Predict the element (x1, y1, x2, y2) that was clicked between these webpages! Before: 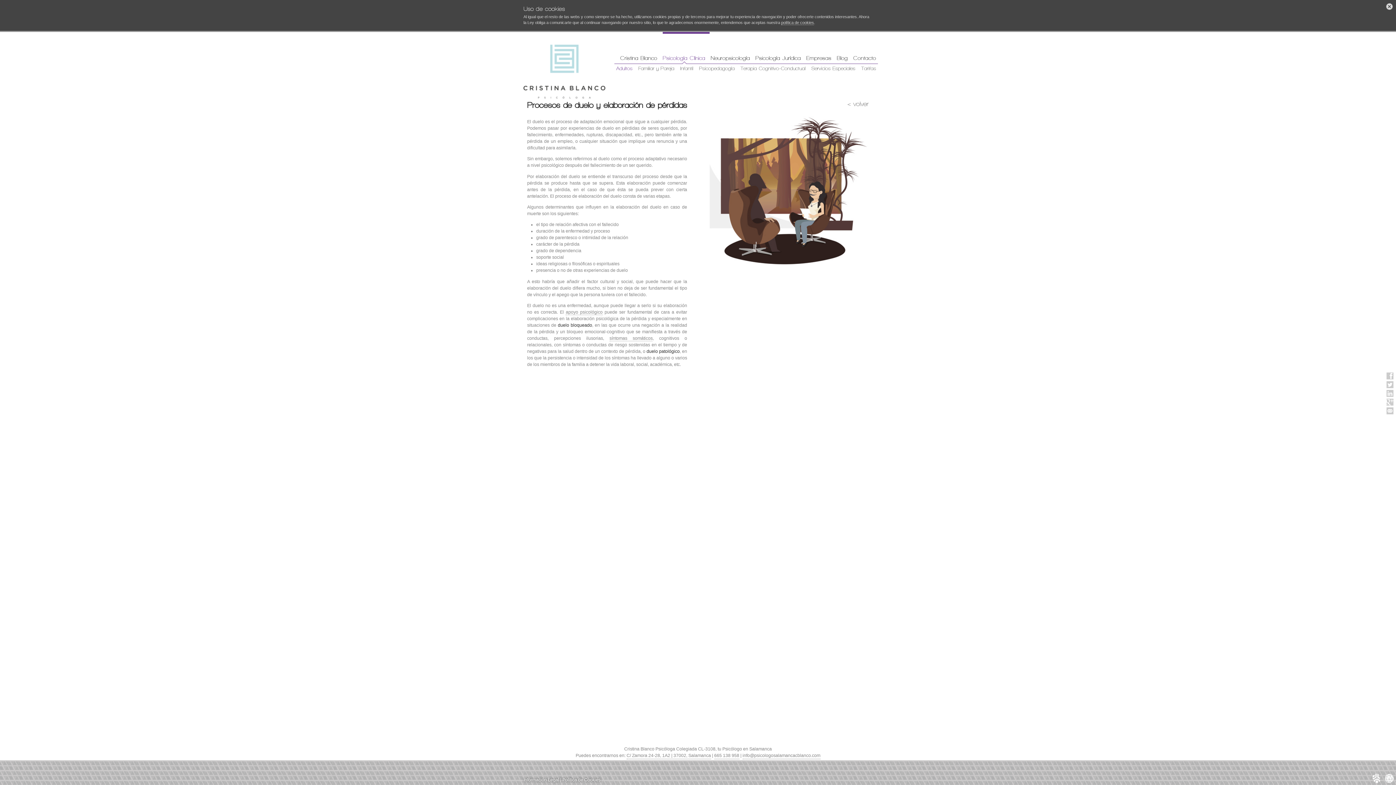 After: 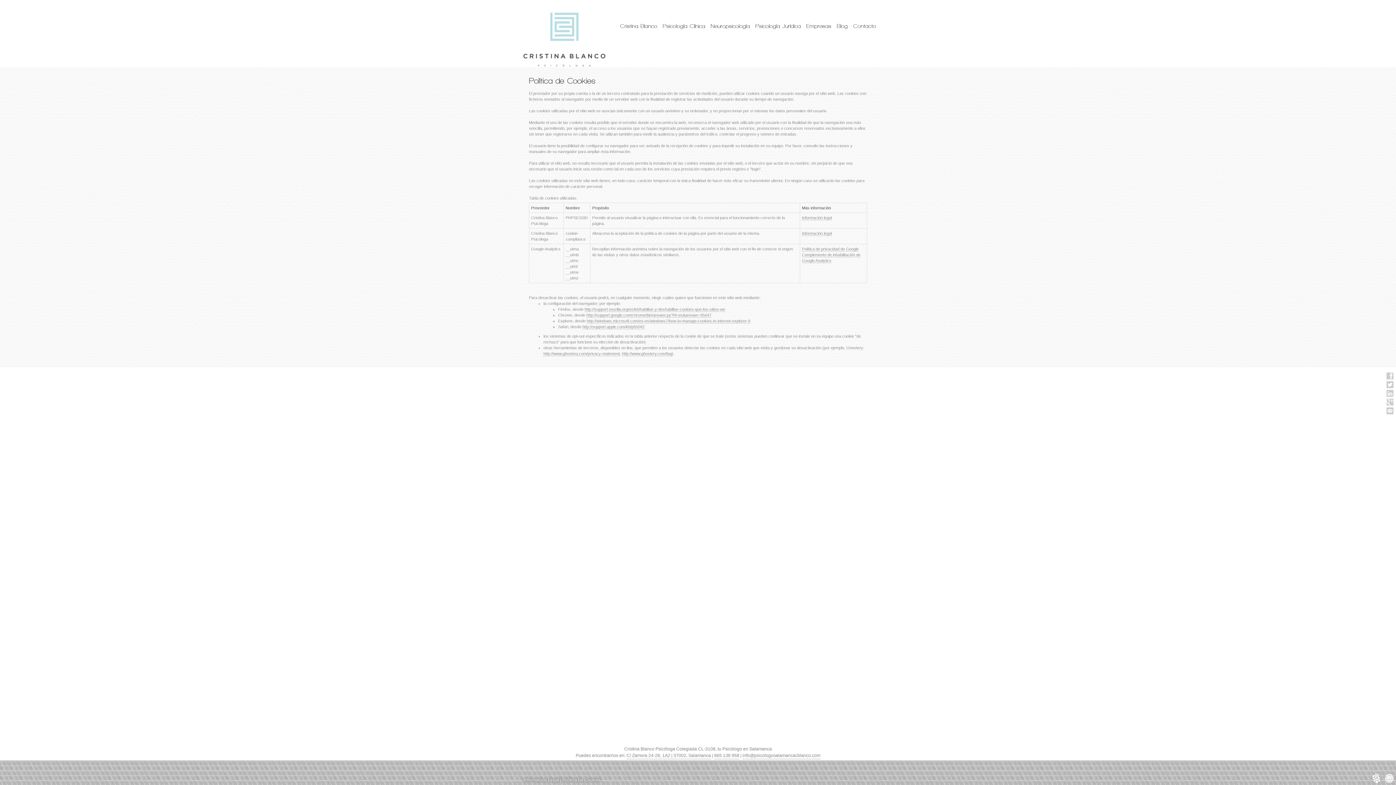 Action: bbox: (562, 777, 600, 782) label: Política de Cookies